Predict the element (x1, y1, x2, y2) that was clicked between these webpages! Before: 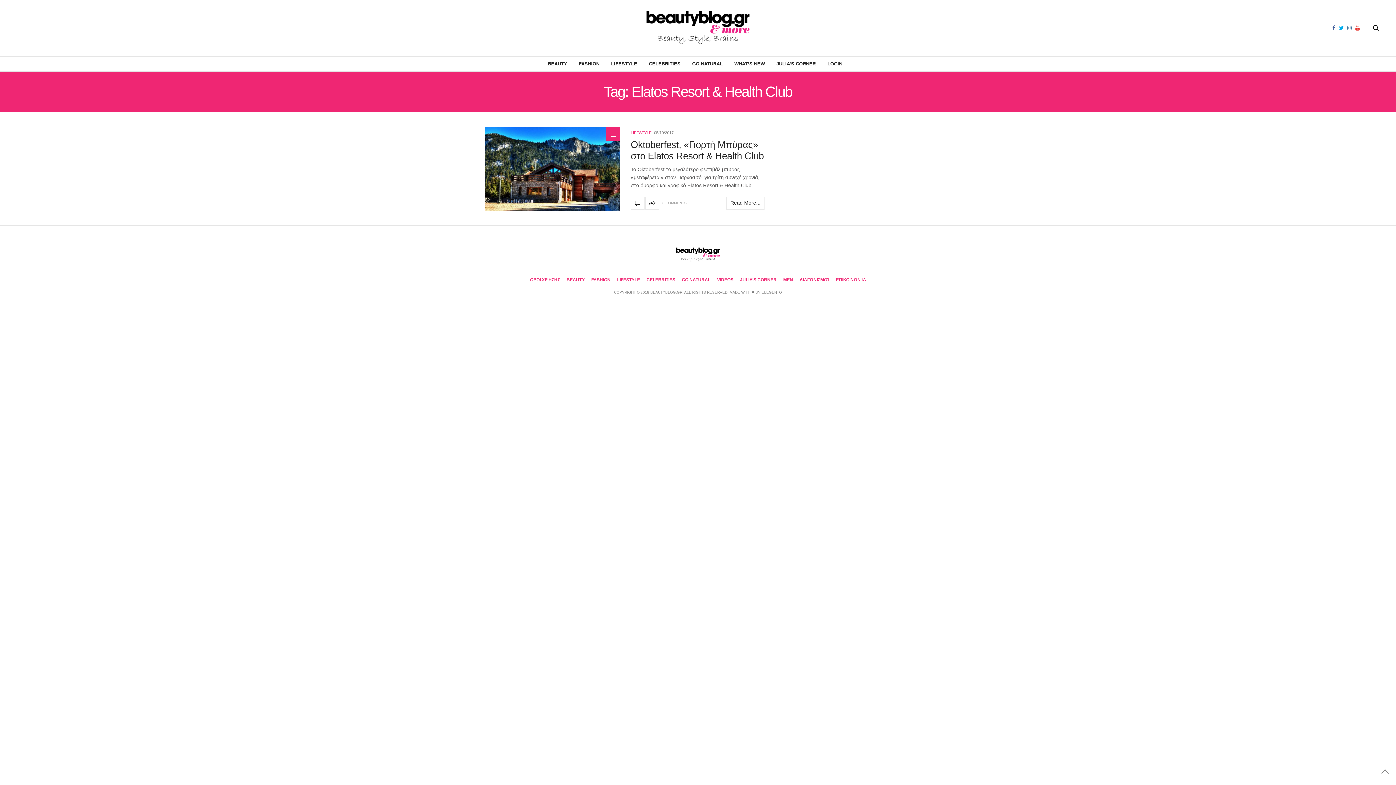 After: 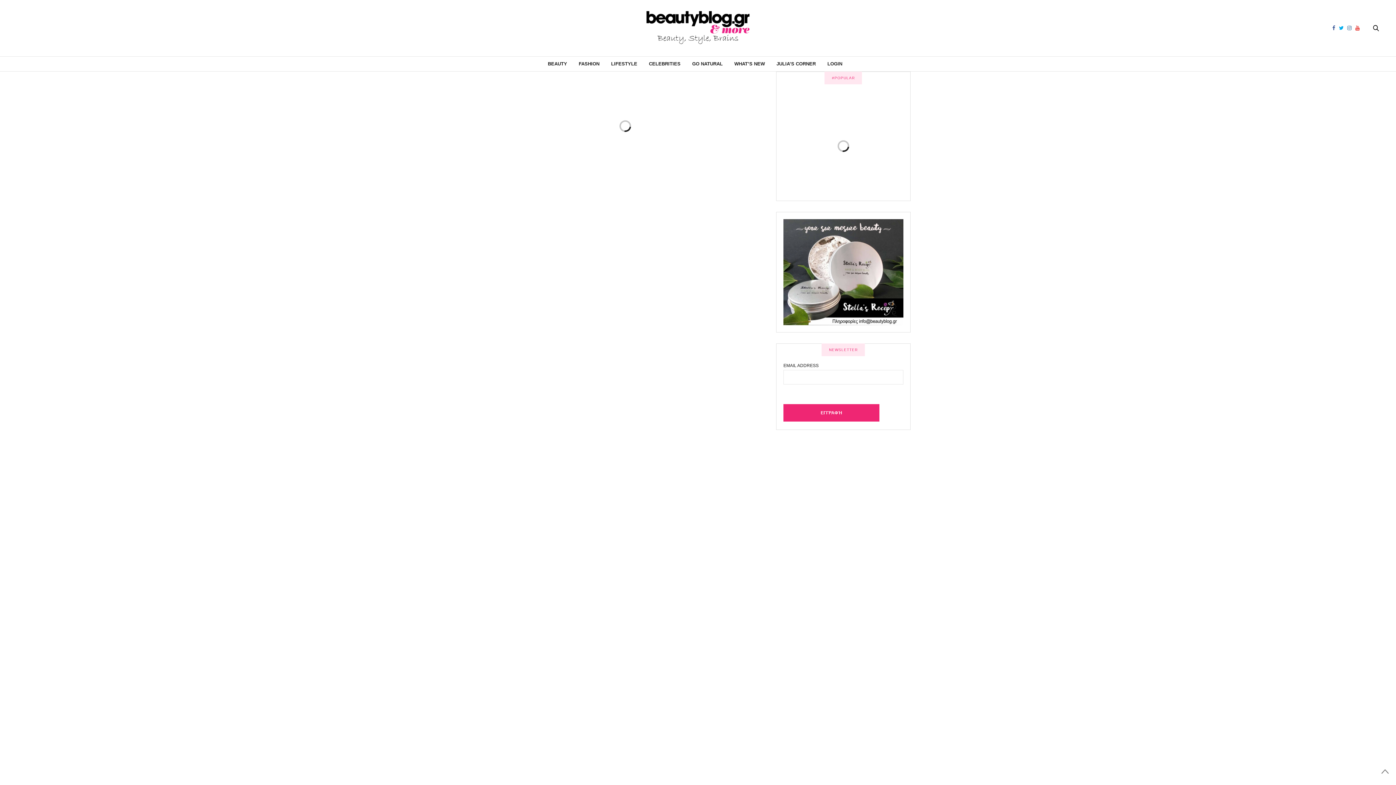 Action: bbox: (485, 247, 910, 262)